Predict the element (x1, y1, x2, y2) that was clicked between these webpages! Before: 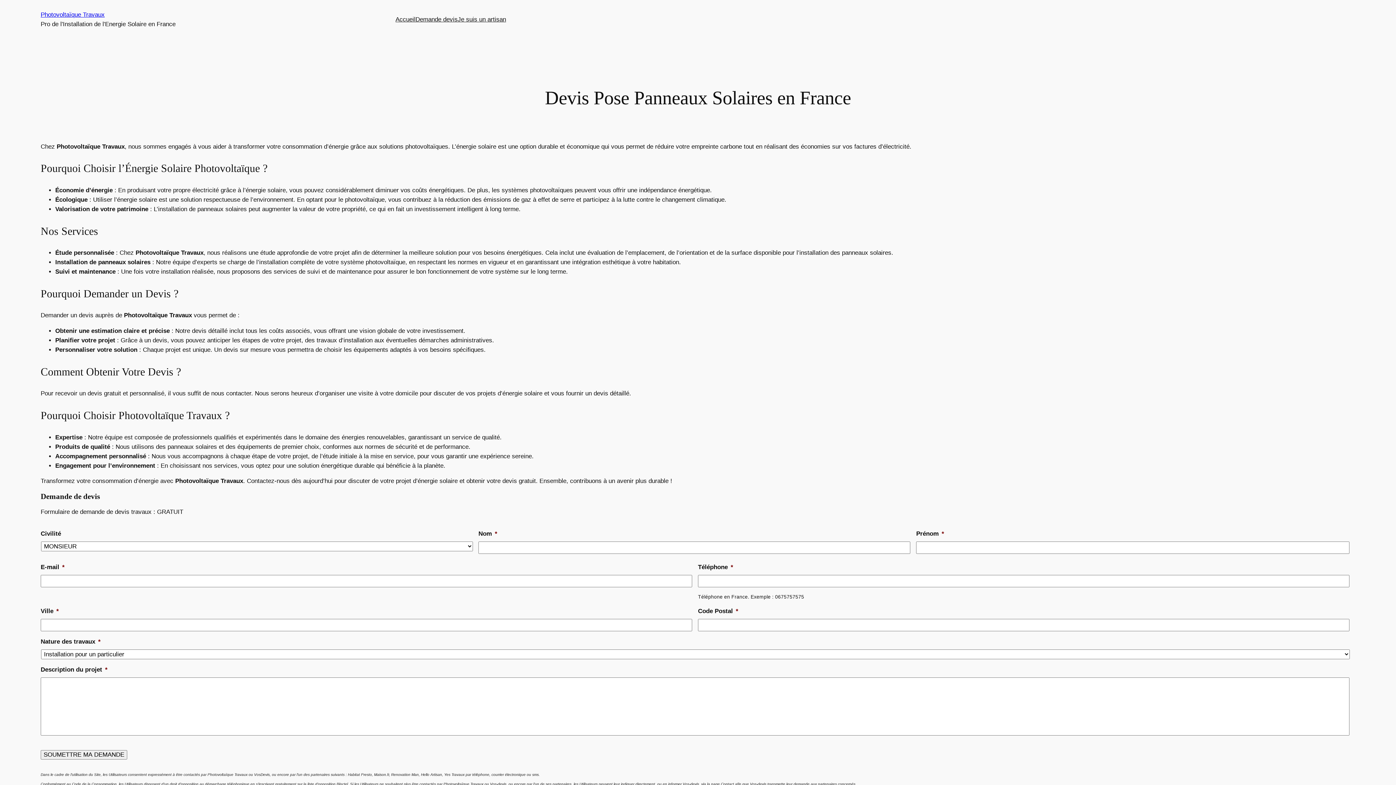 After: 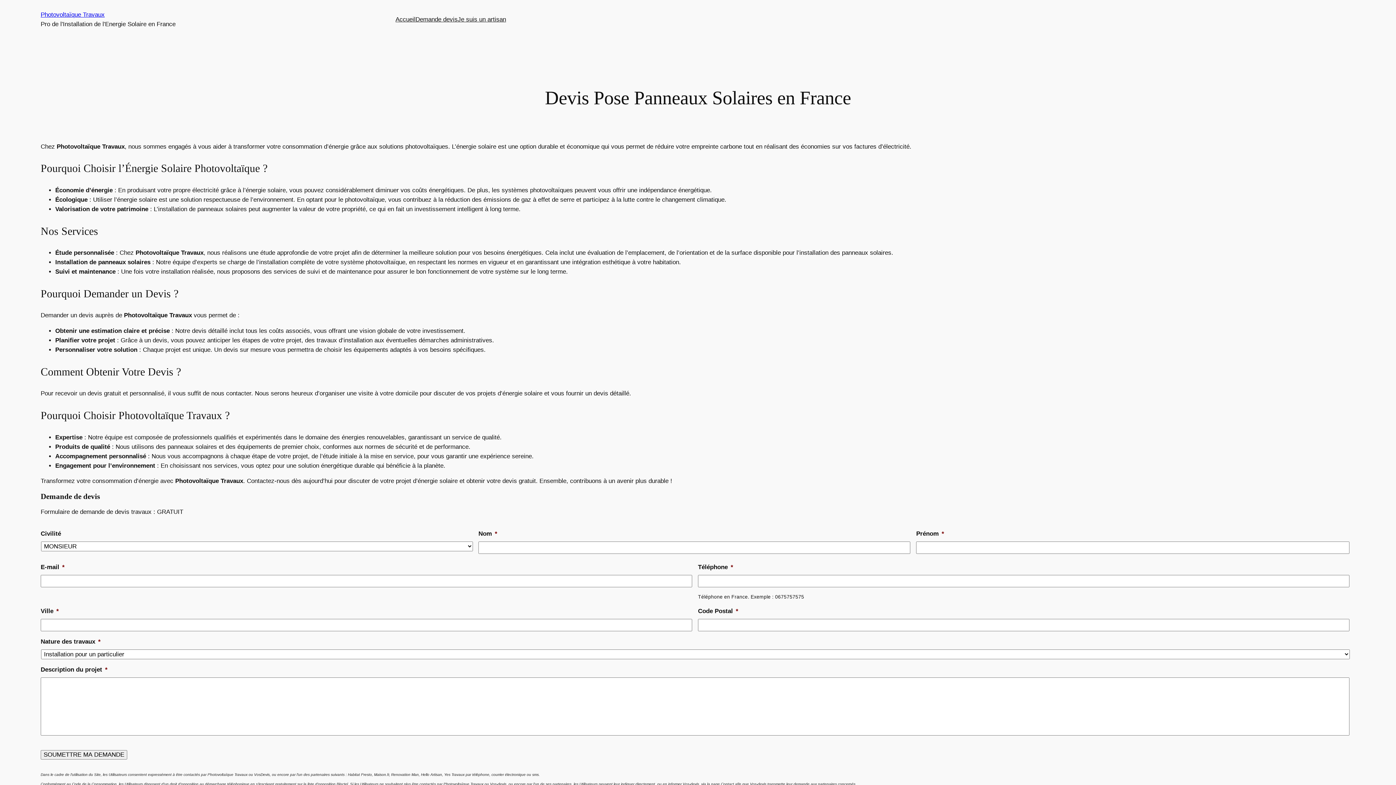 Action: label: Accueil bbox: (395, 14, 415, 24)